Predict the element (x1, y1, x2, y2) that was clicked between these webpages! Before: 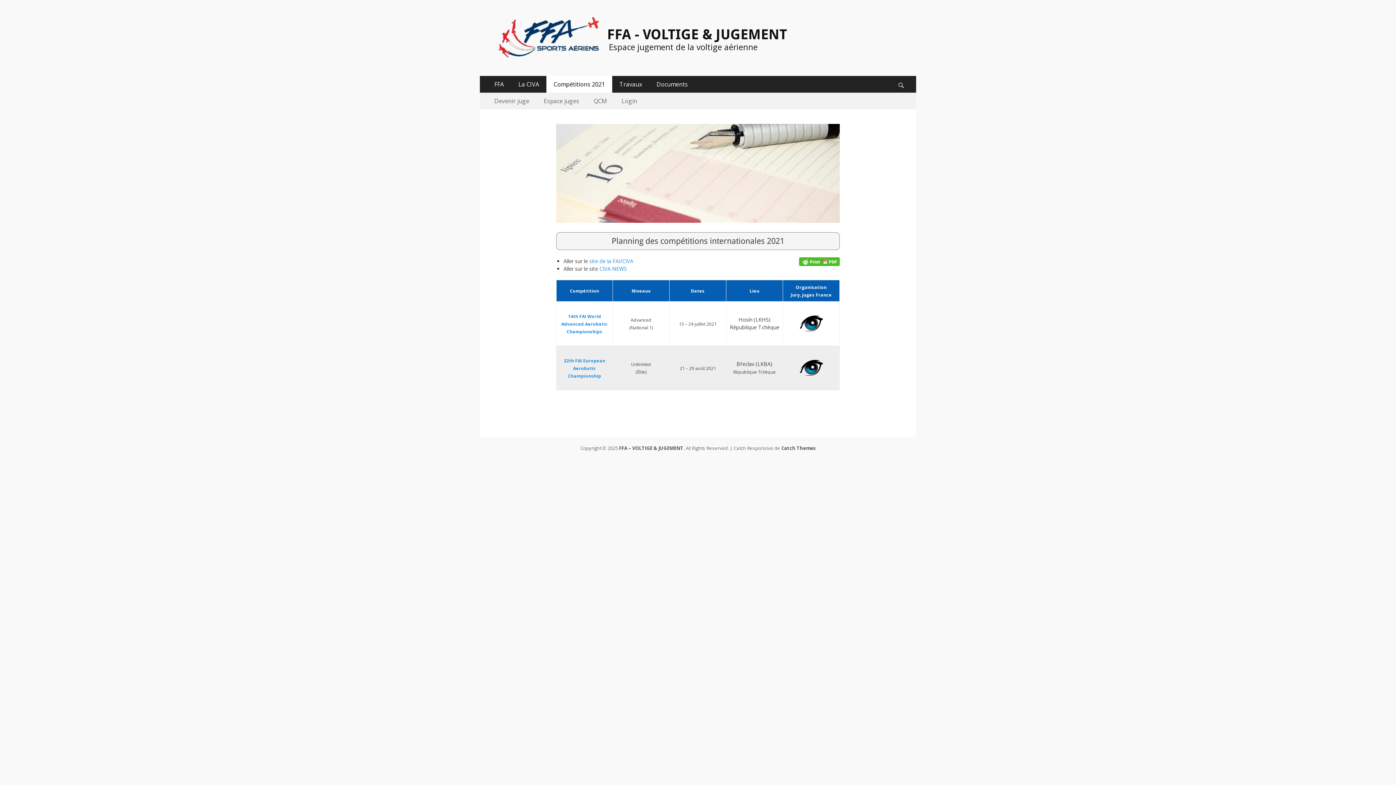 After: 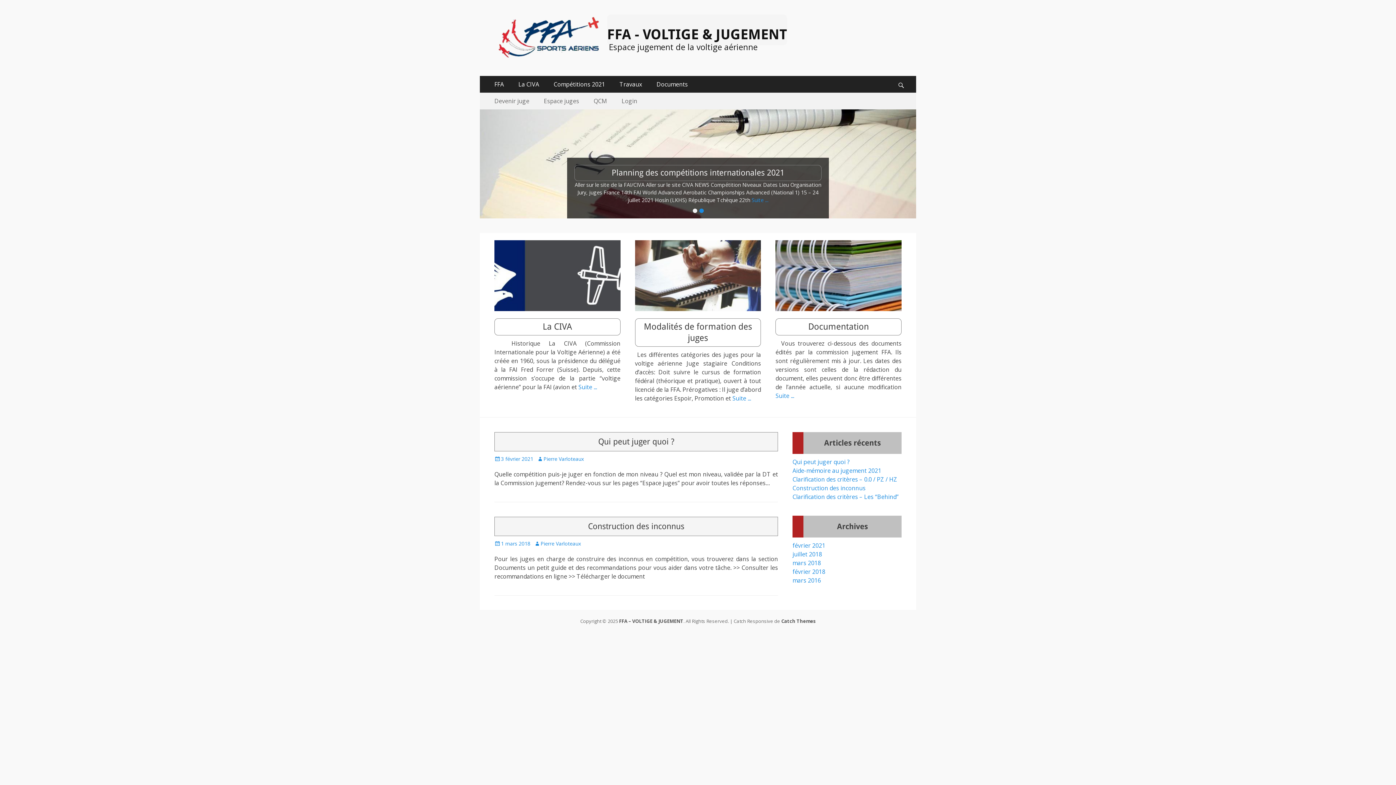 Action: bbox: (494, 14, 603, 61)